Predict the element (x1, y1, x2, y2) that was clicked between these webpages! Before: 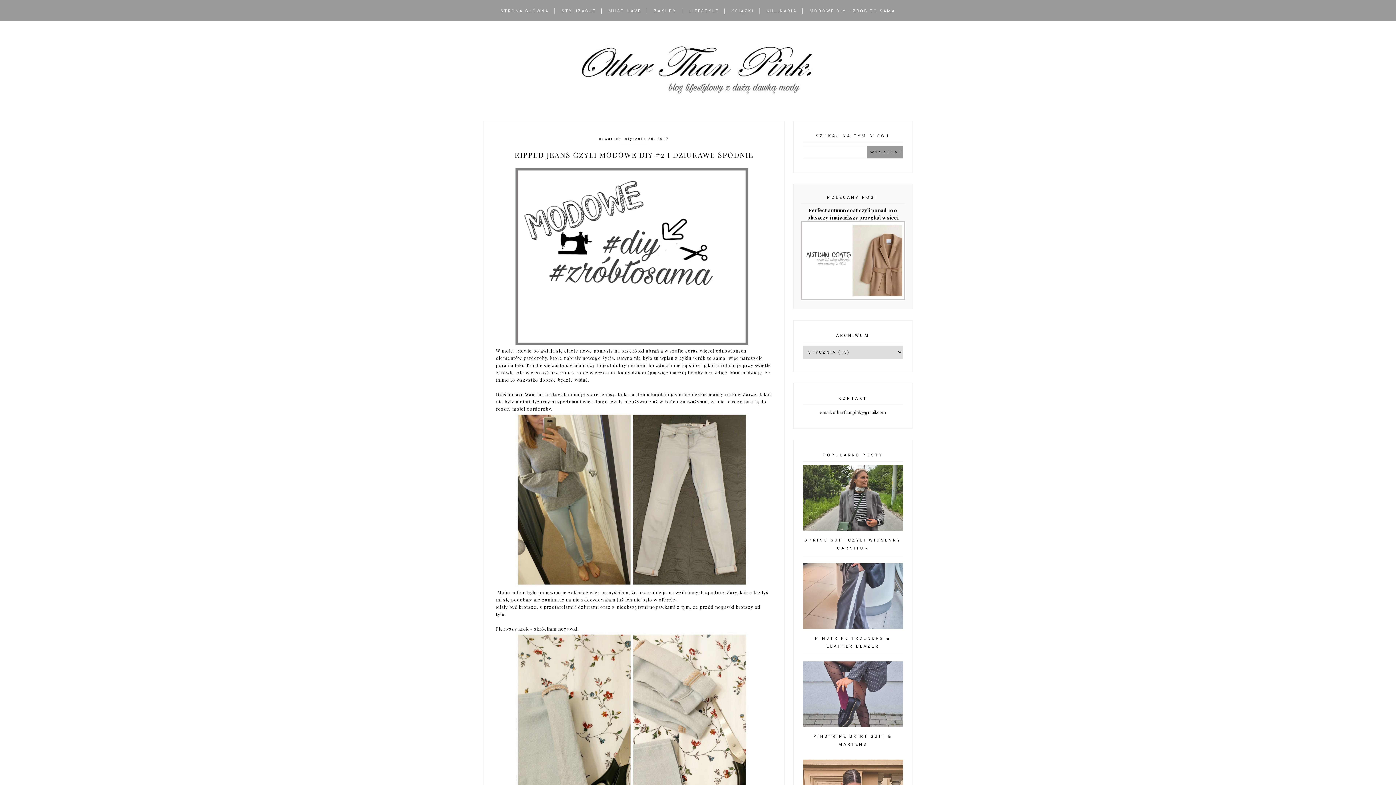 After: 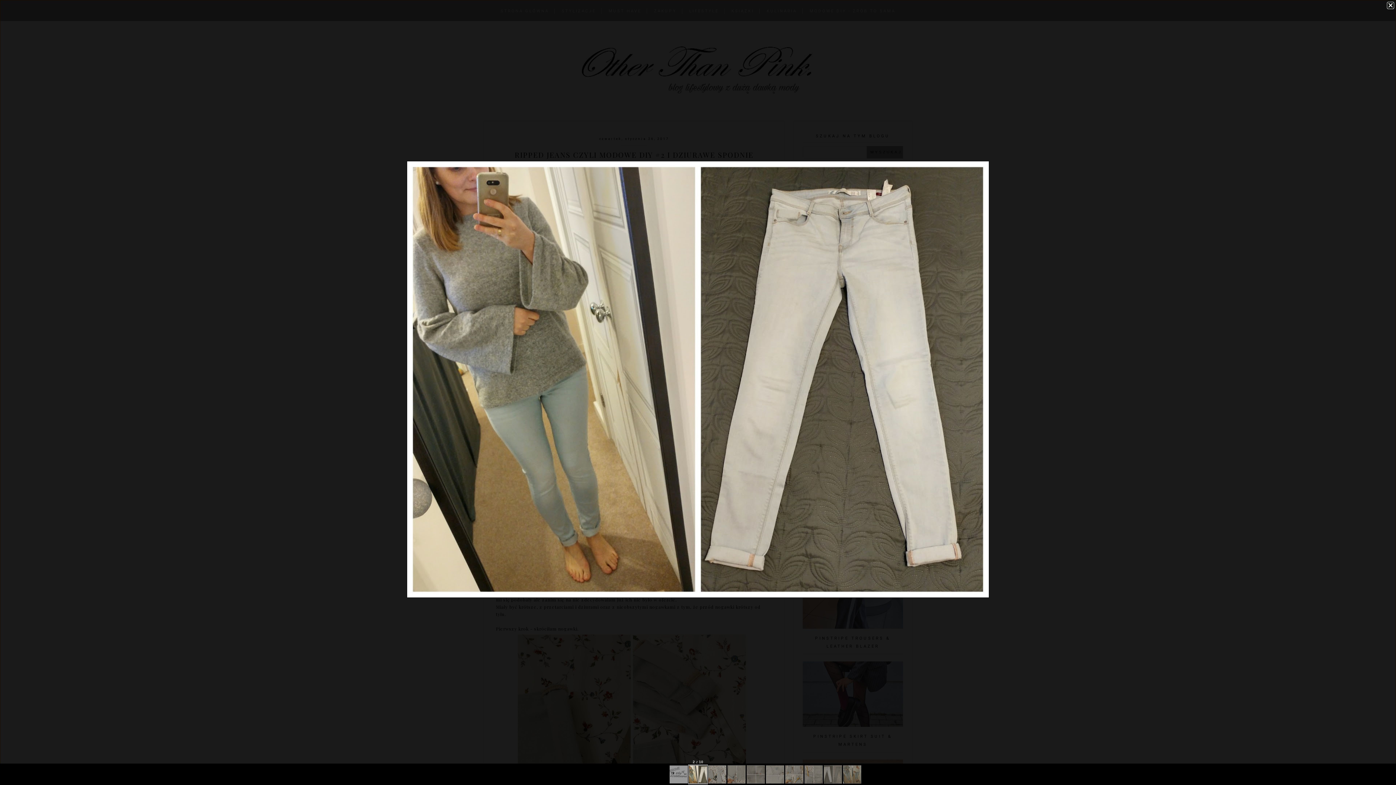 Action: bbox: (520, 582, 748, 588)